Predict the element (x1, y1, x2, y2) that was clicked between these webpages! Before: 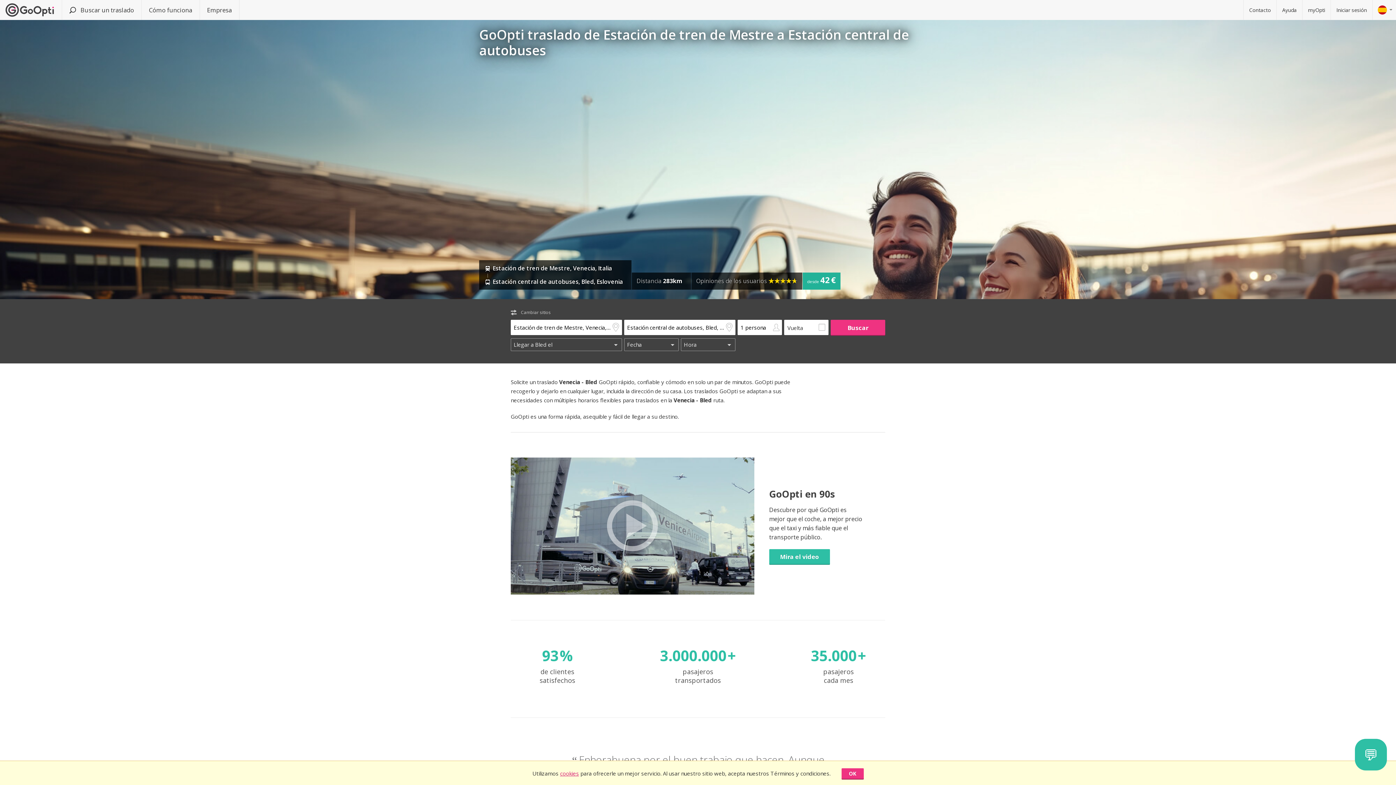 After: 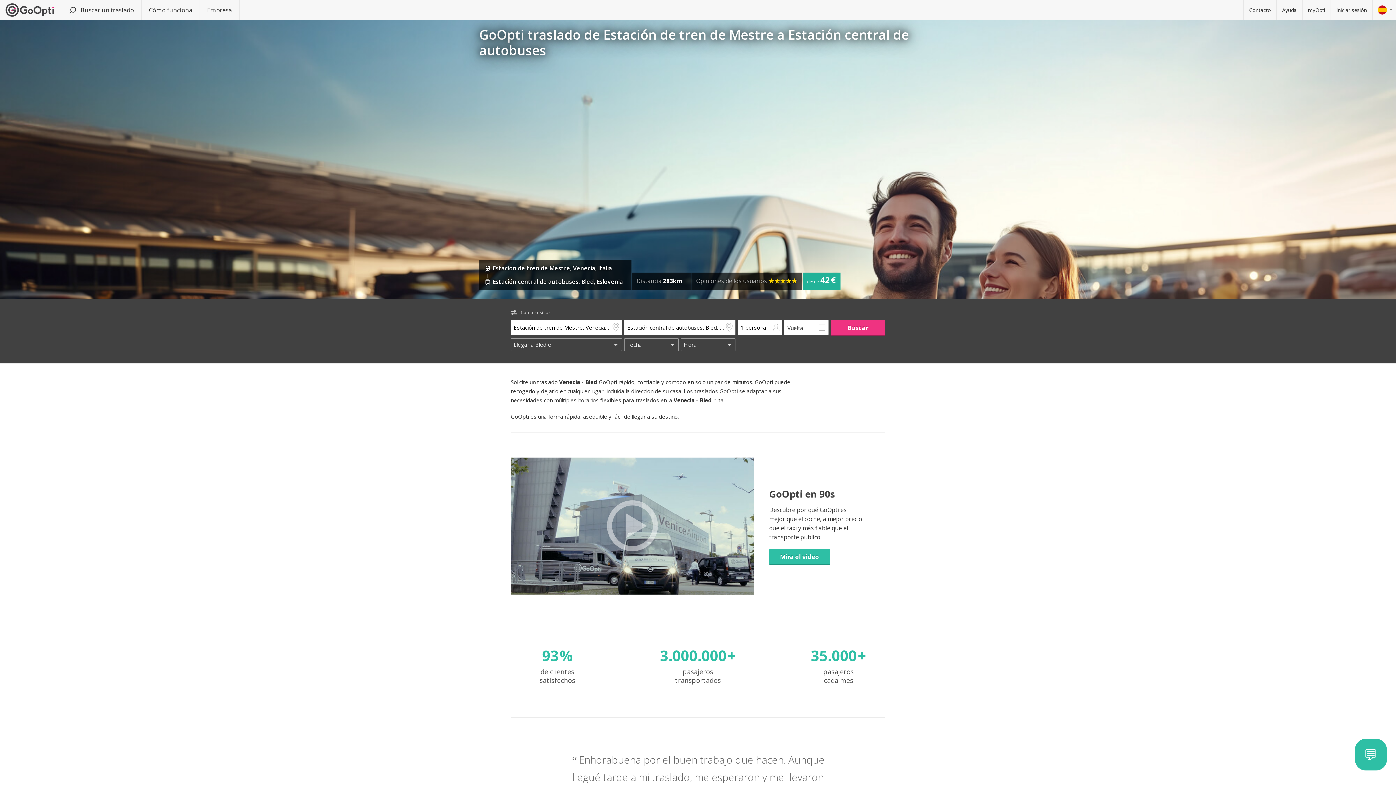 Action: label: OK bbox: (841, 768, 863, 779)